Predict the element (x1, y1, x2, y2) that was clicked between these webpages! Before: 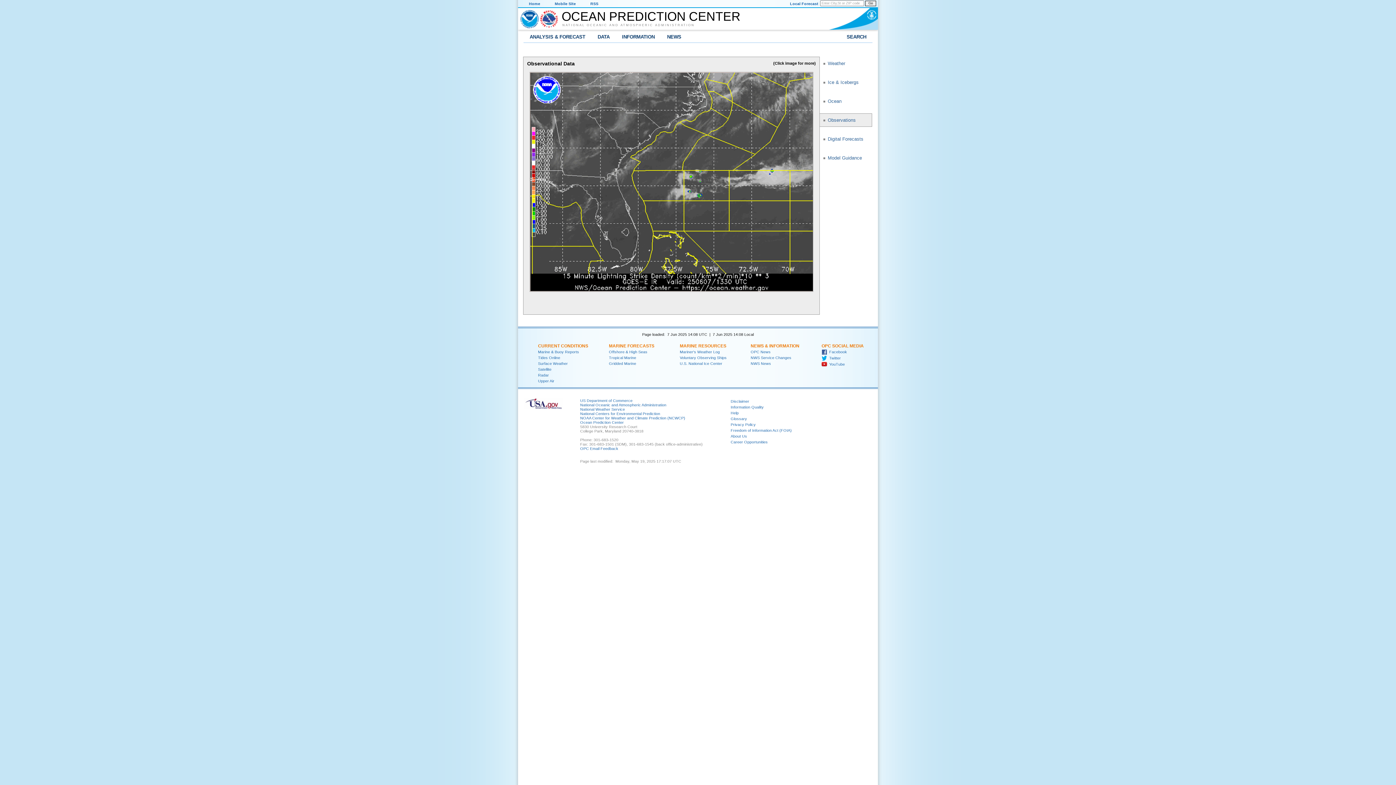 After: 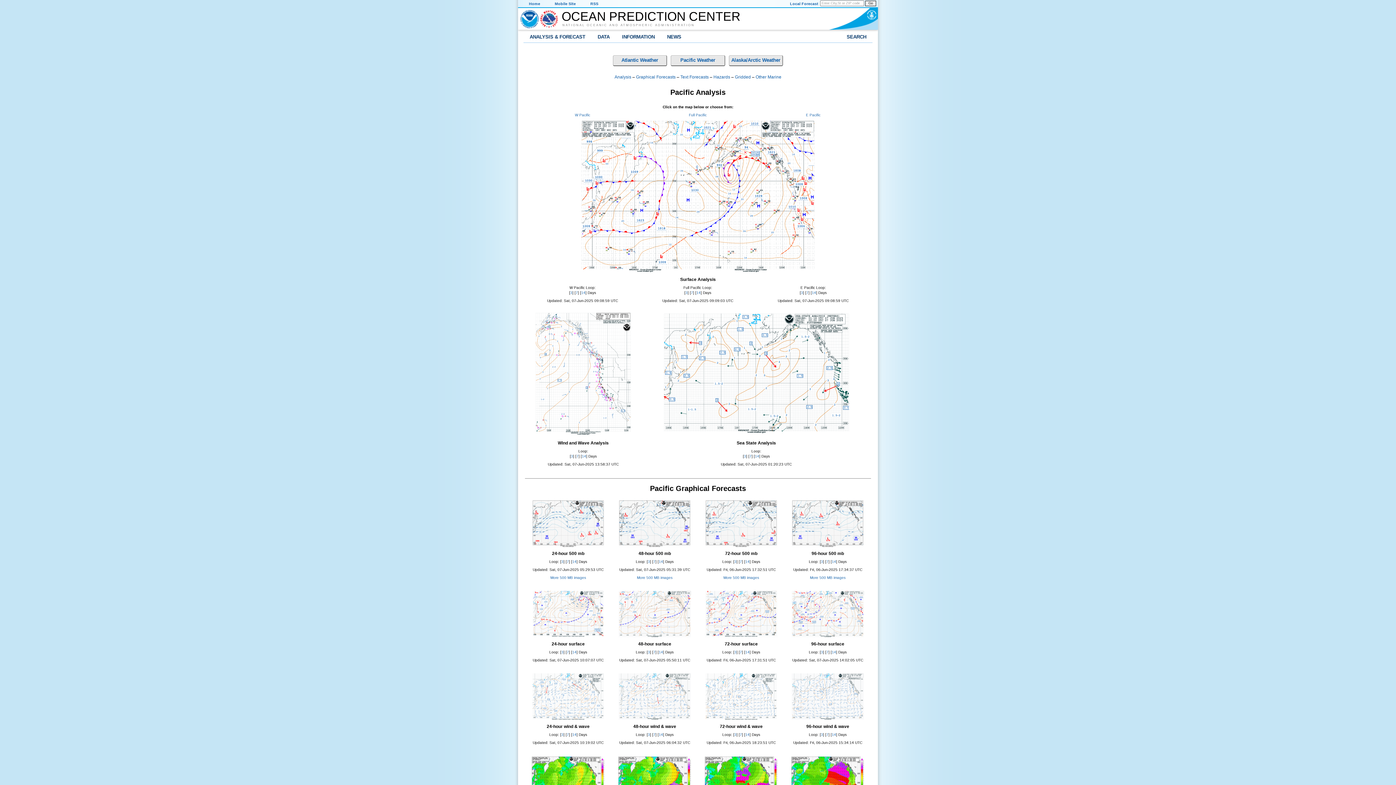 Action: label: Pacific bbox: (576, 297, 590, 302)